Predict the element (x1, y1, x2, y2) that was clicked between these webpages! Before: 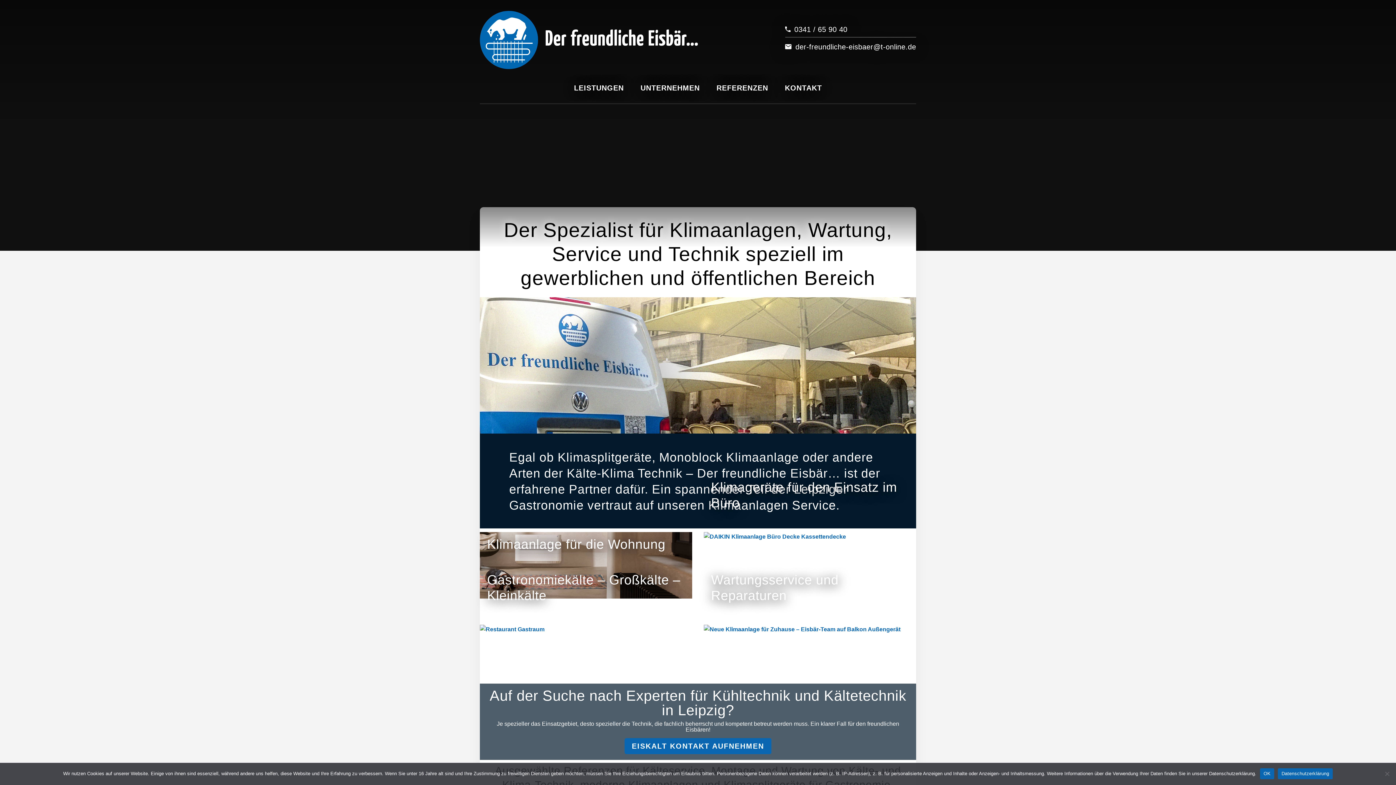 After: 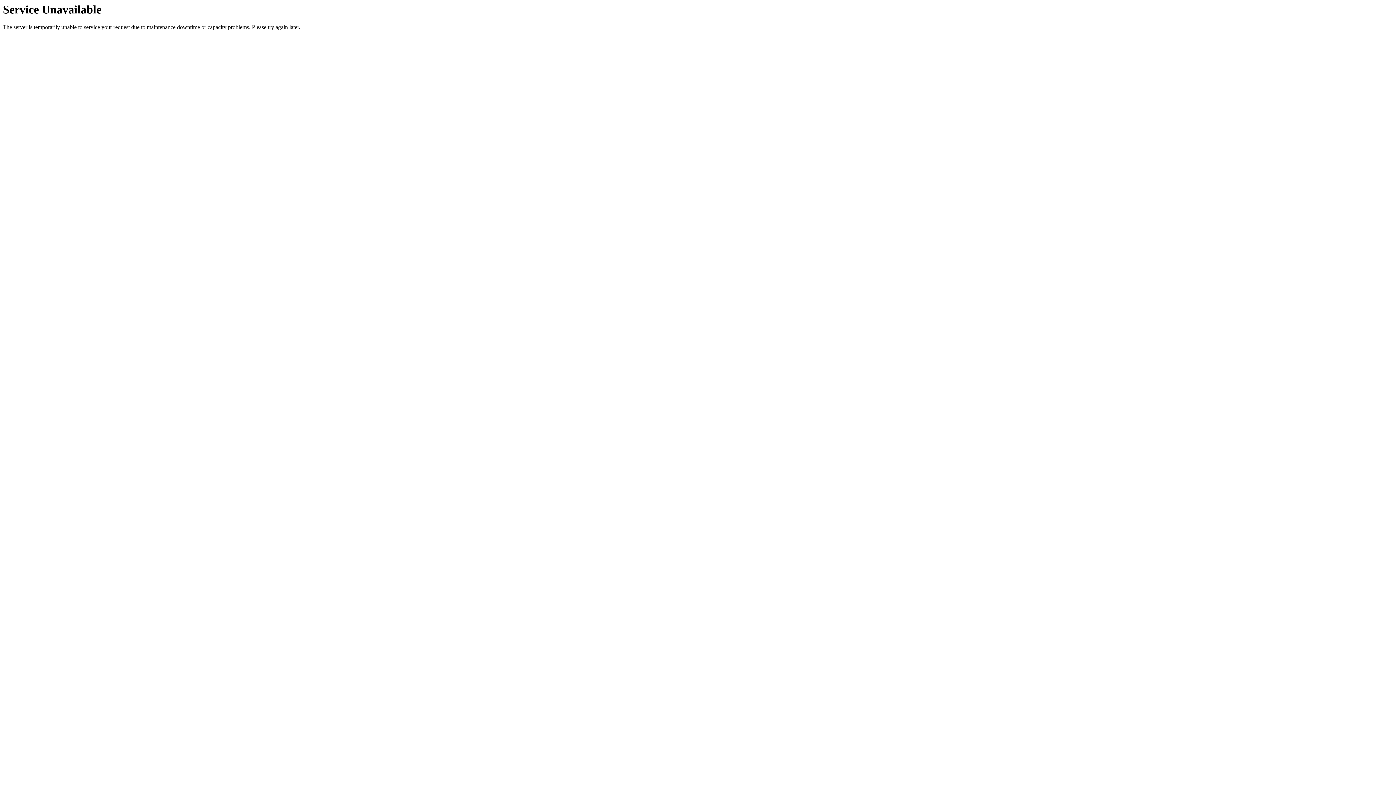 Action: bbox: (624, 738, 771, 754) label: EISKALT KONTAKT AUFNEHMEN